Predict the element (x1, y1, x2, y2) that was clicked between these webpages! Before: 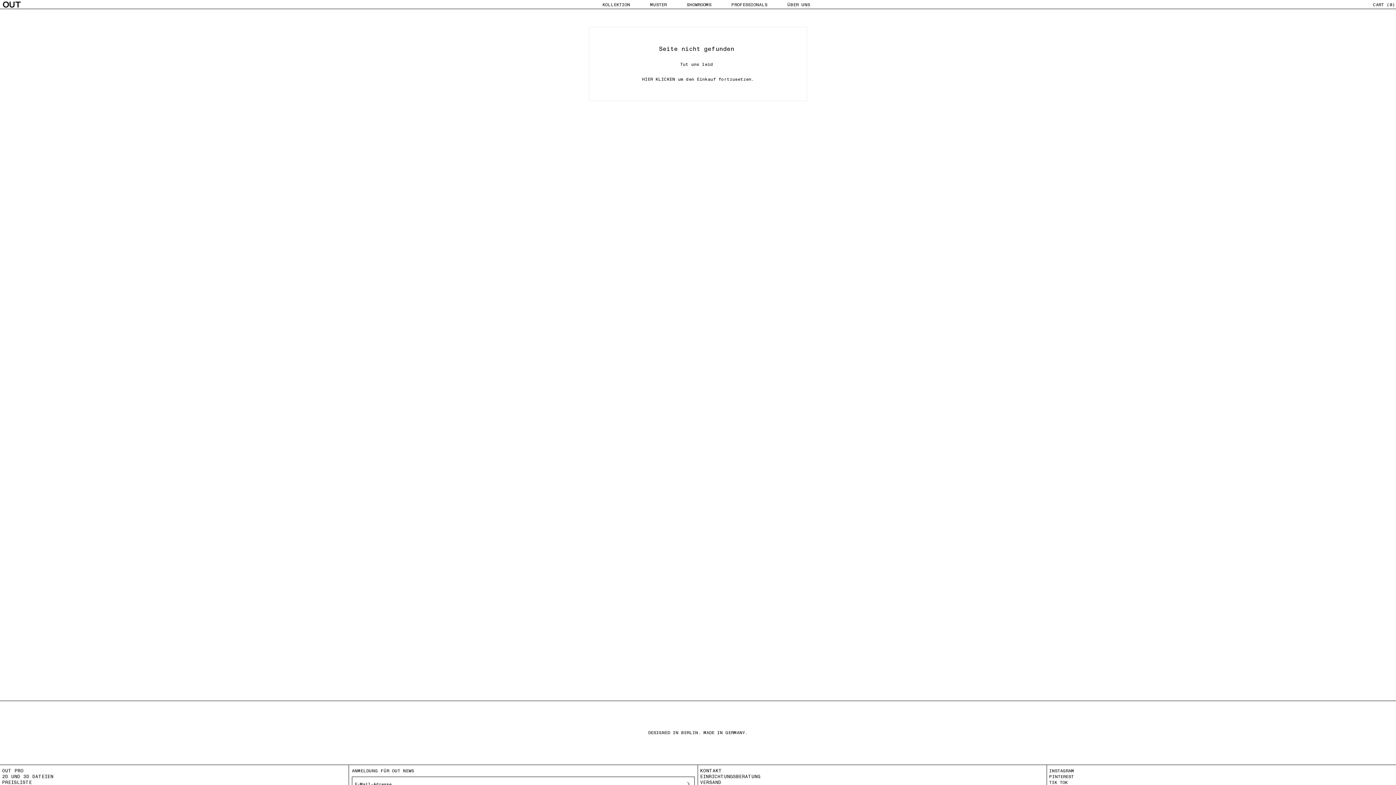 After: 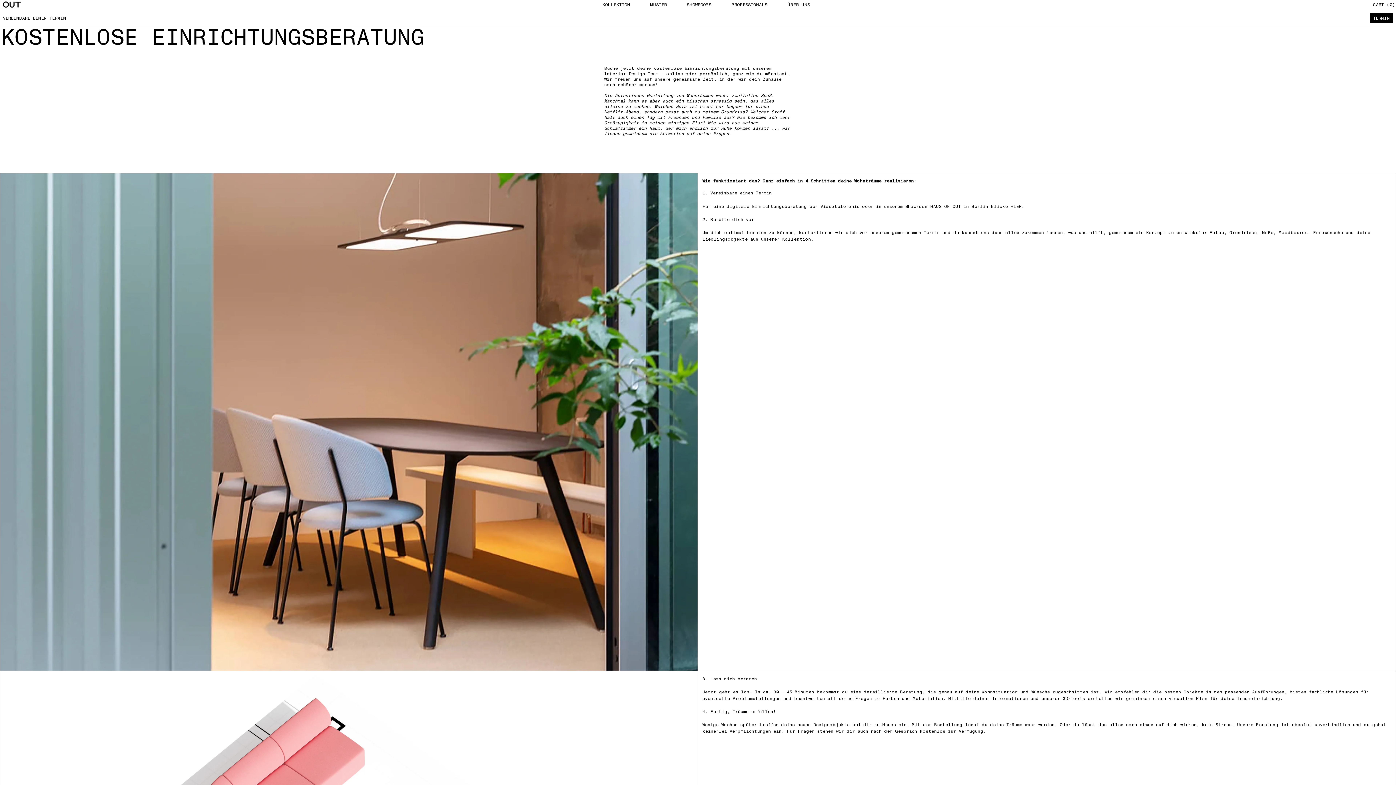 Action: label: EINRICHTUNGSBERATUNG bbox: (698, 774, 1046, 780)